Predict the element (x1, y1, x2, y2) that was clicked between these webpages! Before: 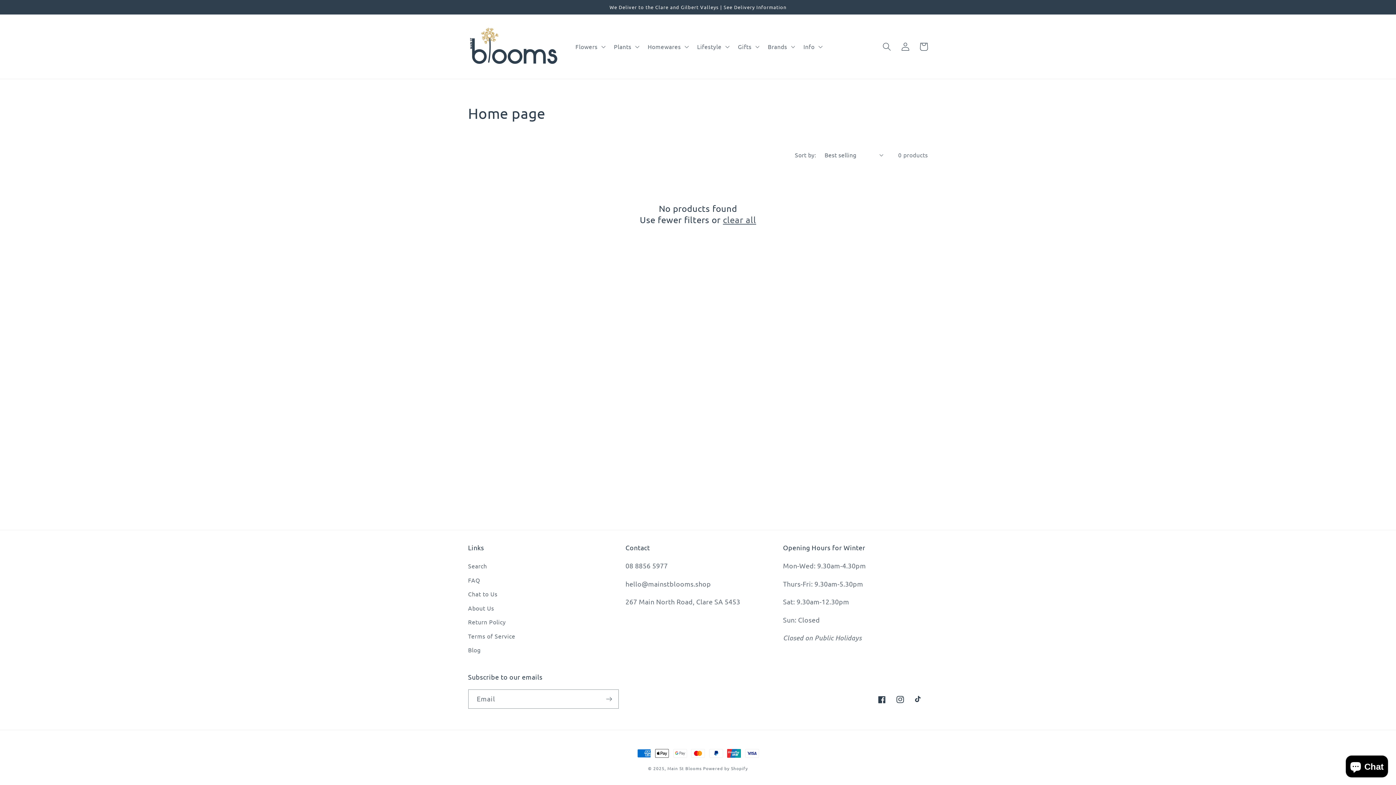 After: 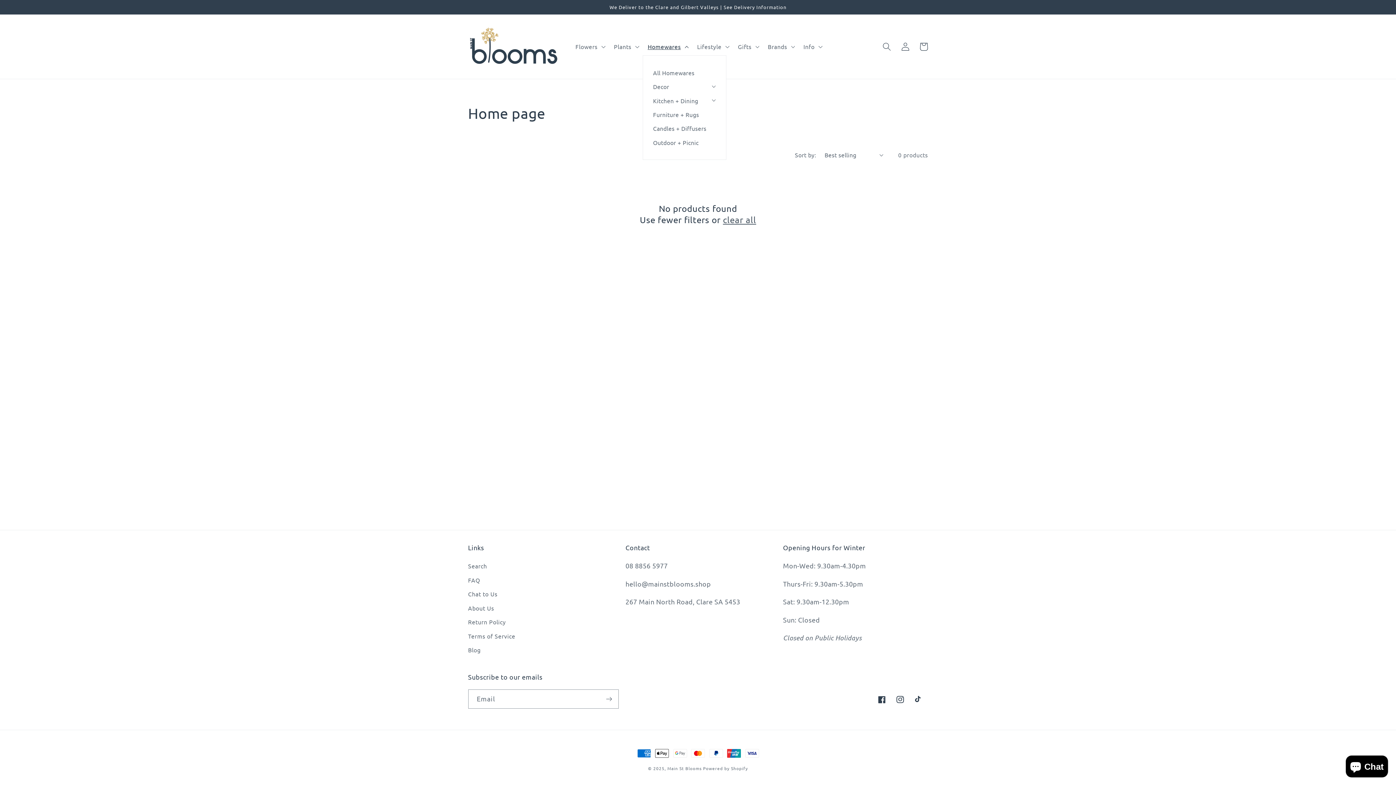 Action: label: Homewares bbox: (642, 37, 692, 55)